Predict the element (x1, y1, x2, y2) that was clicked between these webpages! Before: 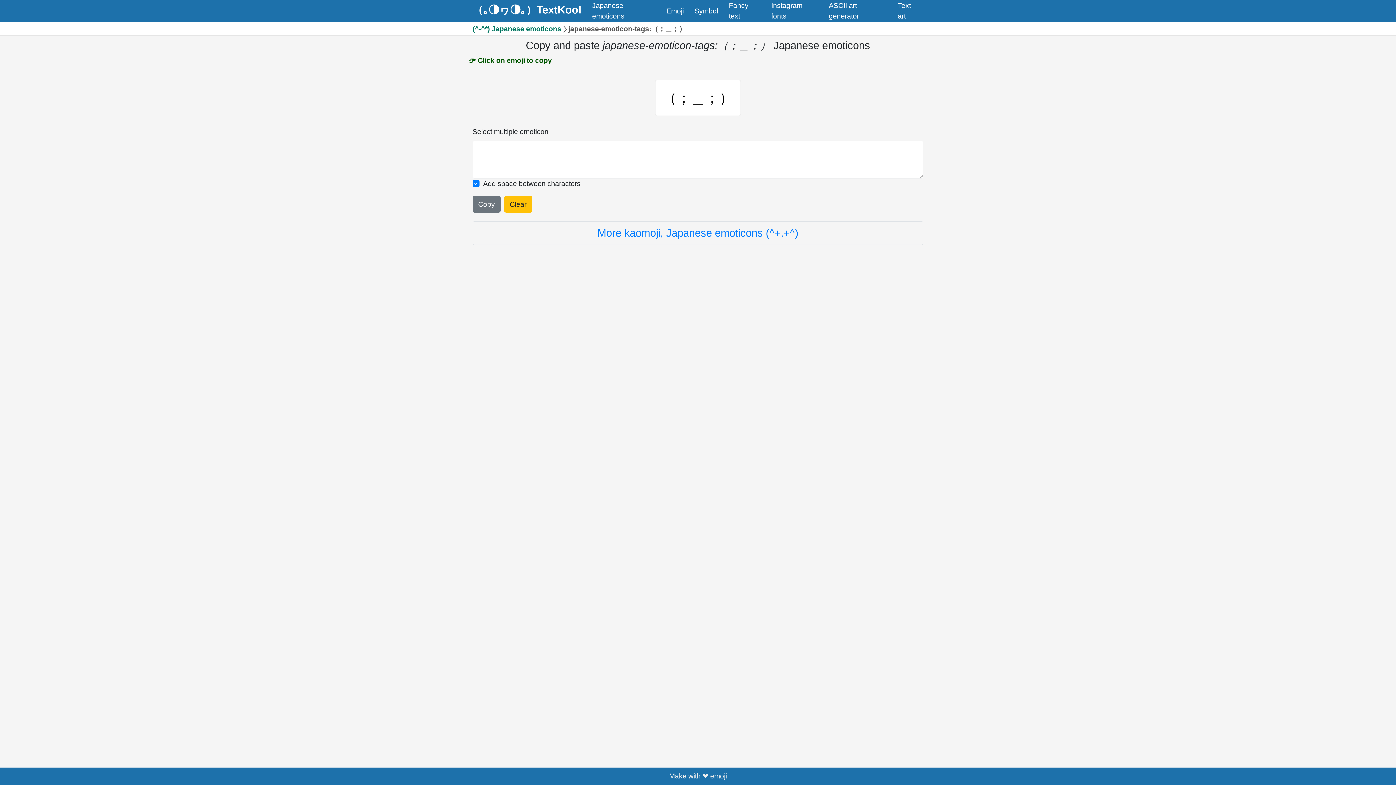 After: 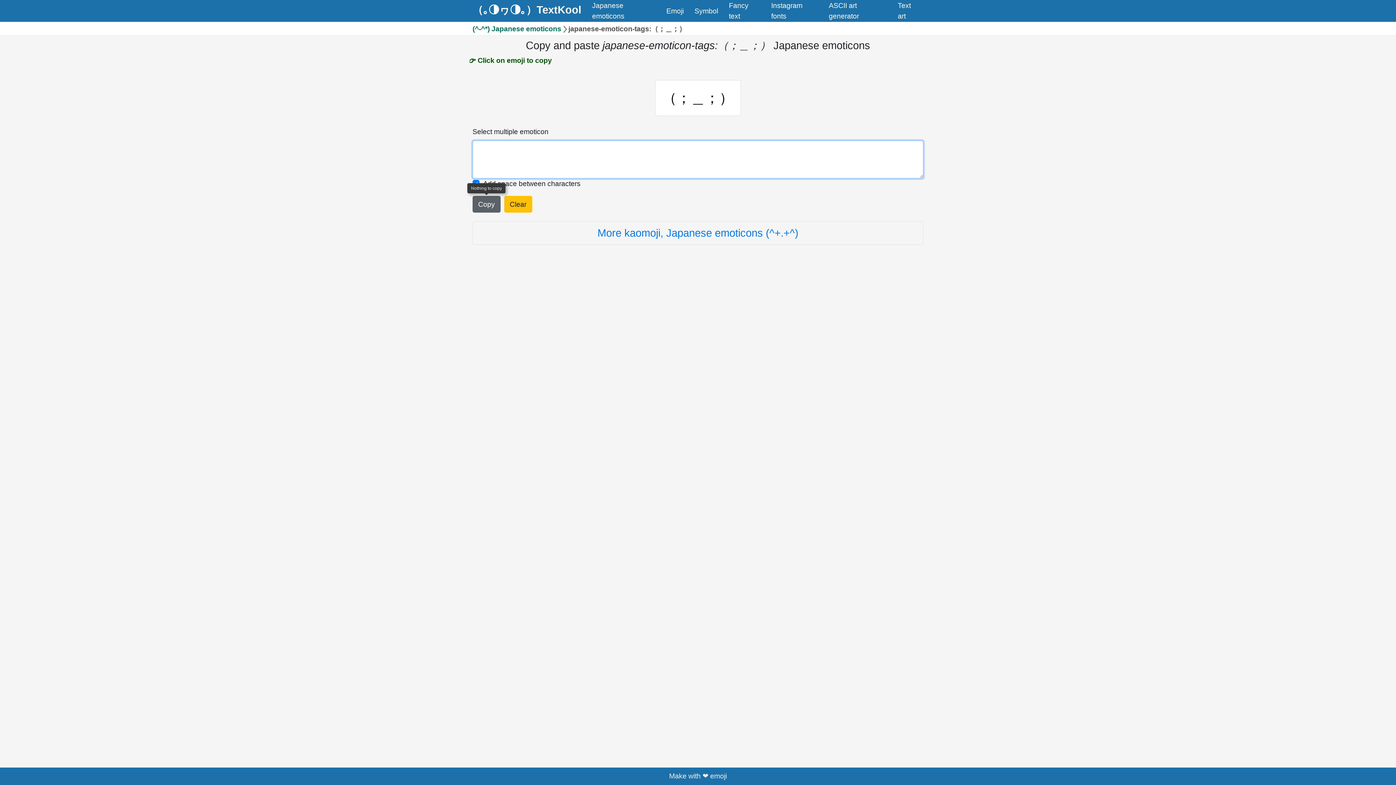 Action: label: Click to copy all selected emojies bbox: (472, 196, 500, 212)